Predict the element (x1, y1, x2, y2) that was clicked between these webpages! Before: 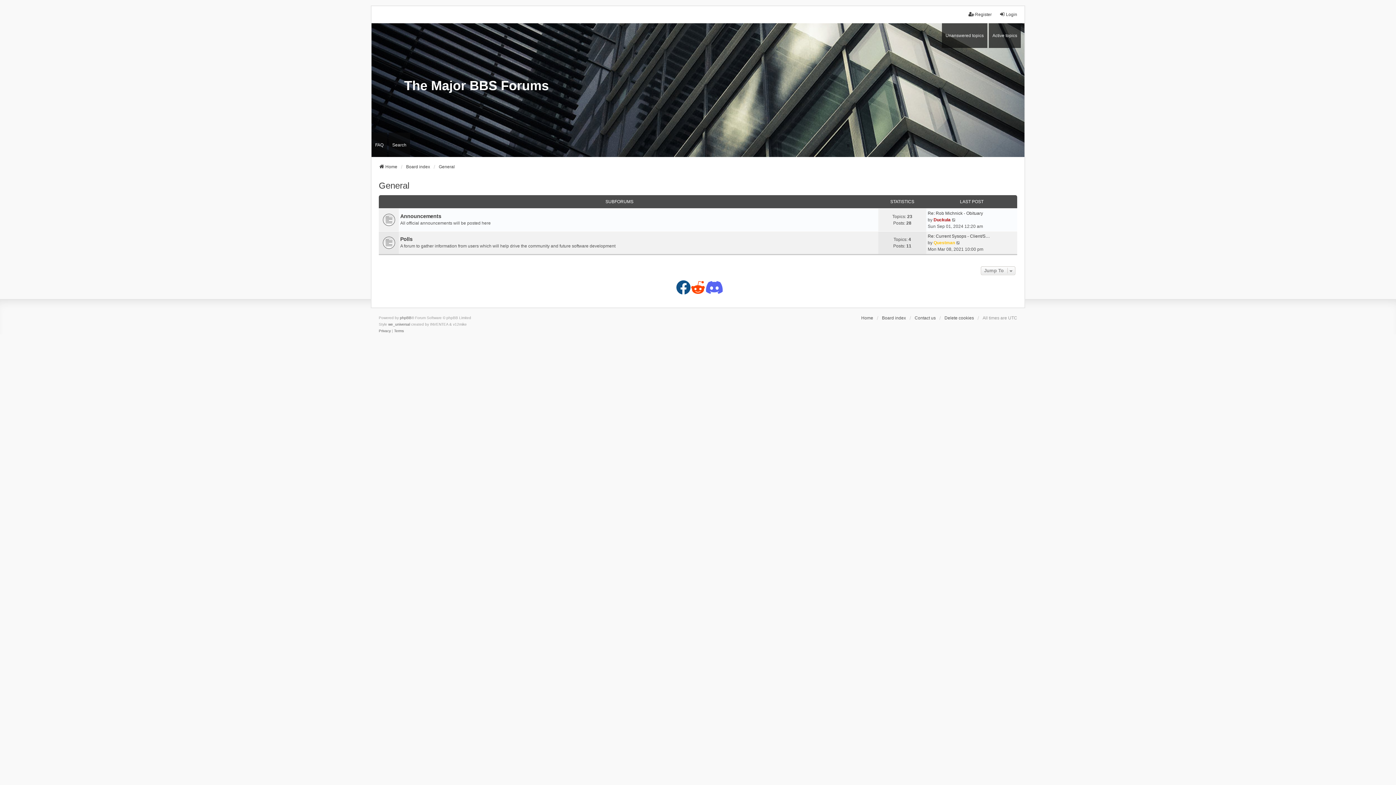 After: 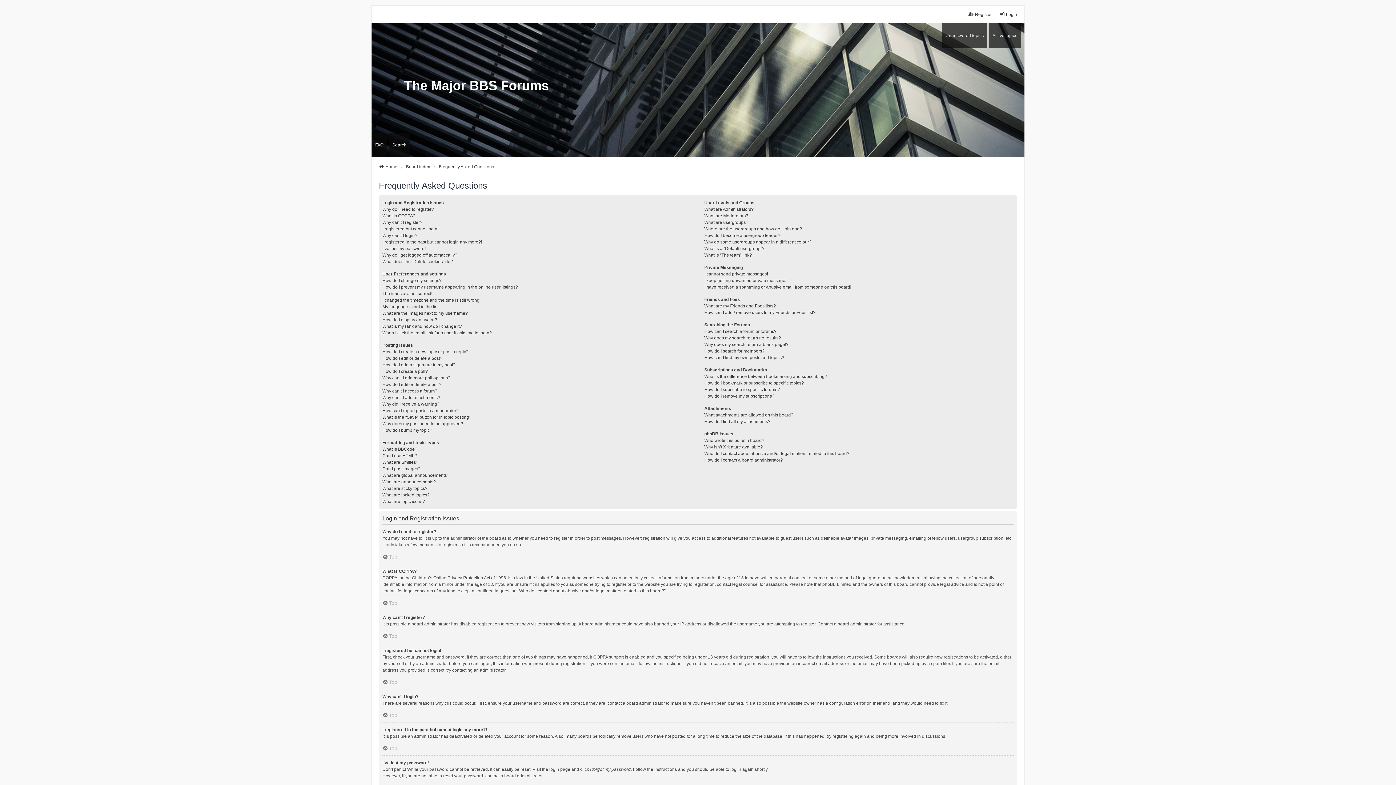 Action: label: FAQ bbox: (371, 132, 387, 157)